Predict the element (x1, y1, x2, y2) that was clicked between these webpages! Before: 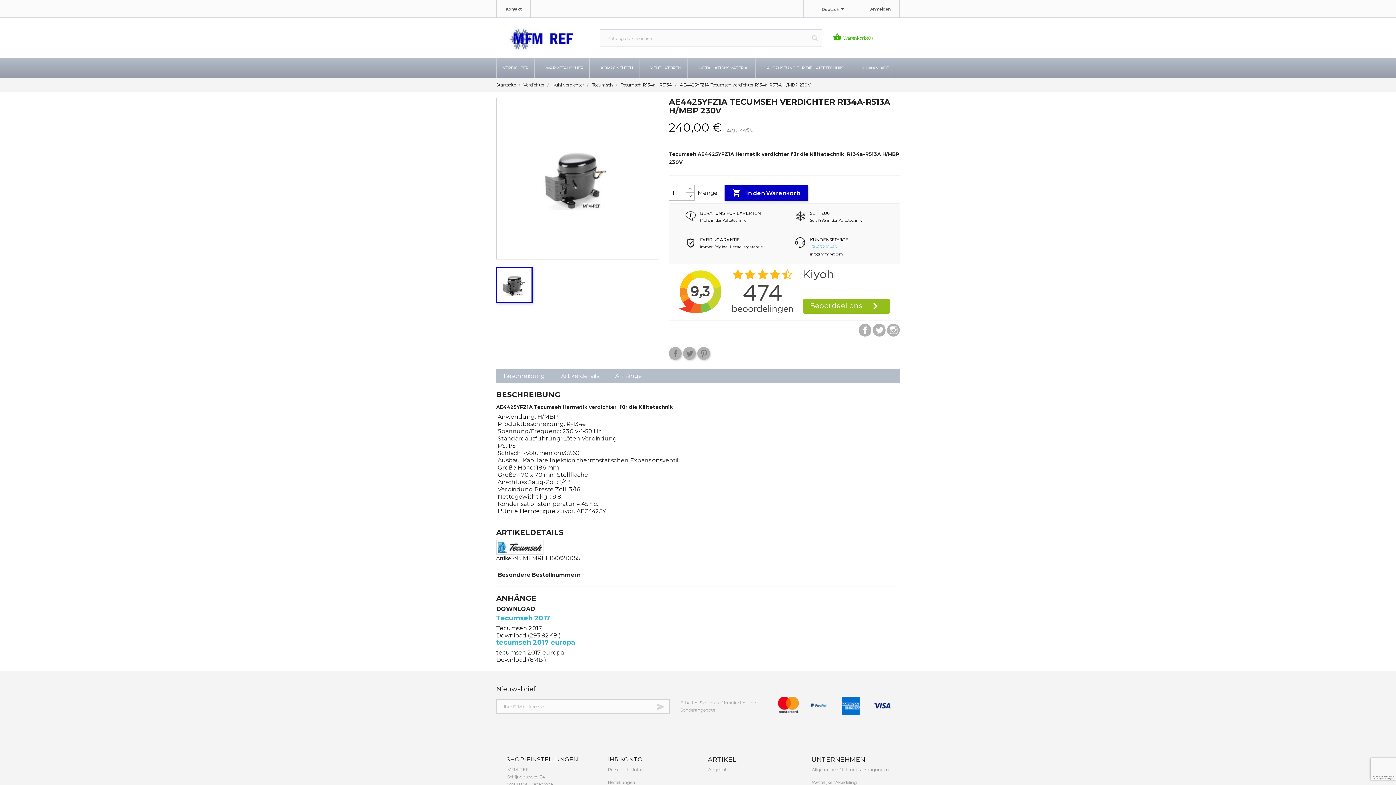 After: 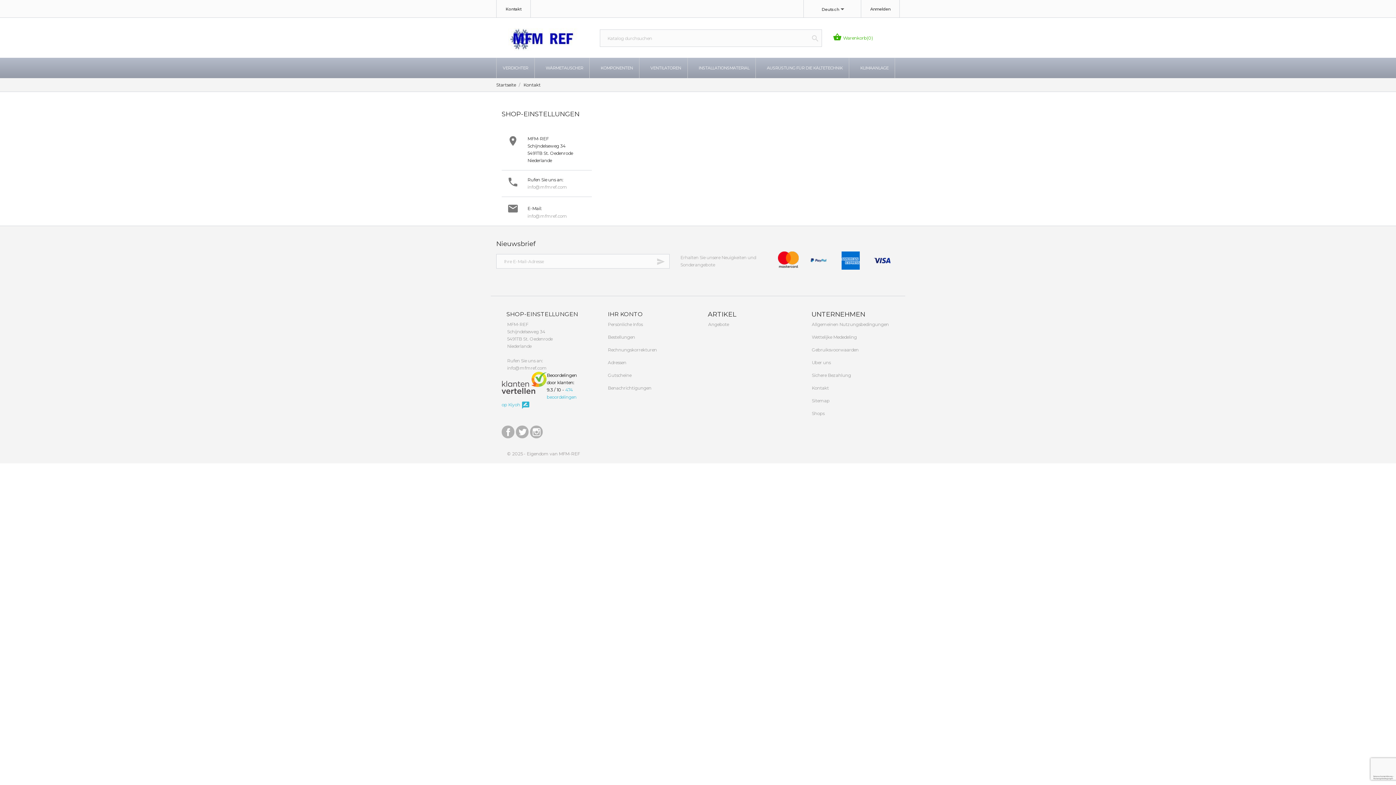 Action: bbox: (505, 6, 521, 11) label: Kontakt